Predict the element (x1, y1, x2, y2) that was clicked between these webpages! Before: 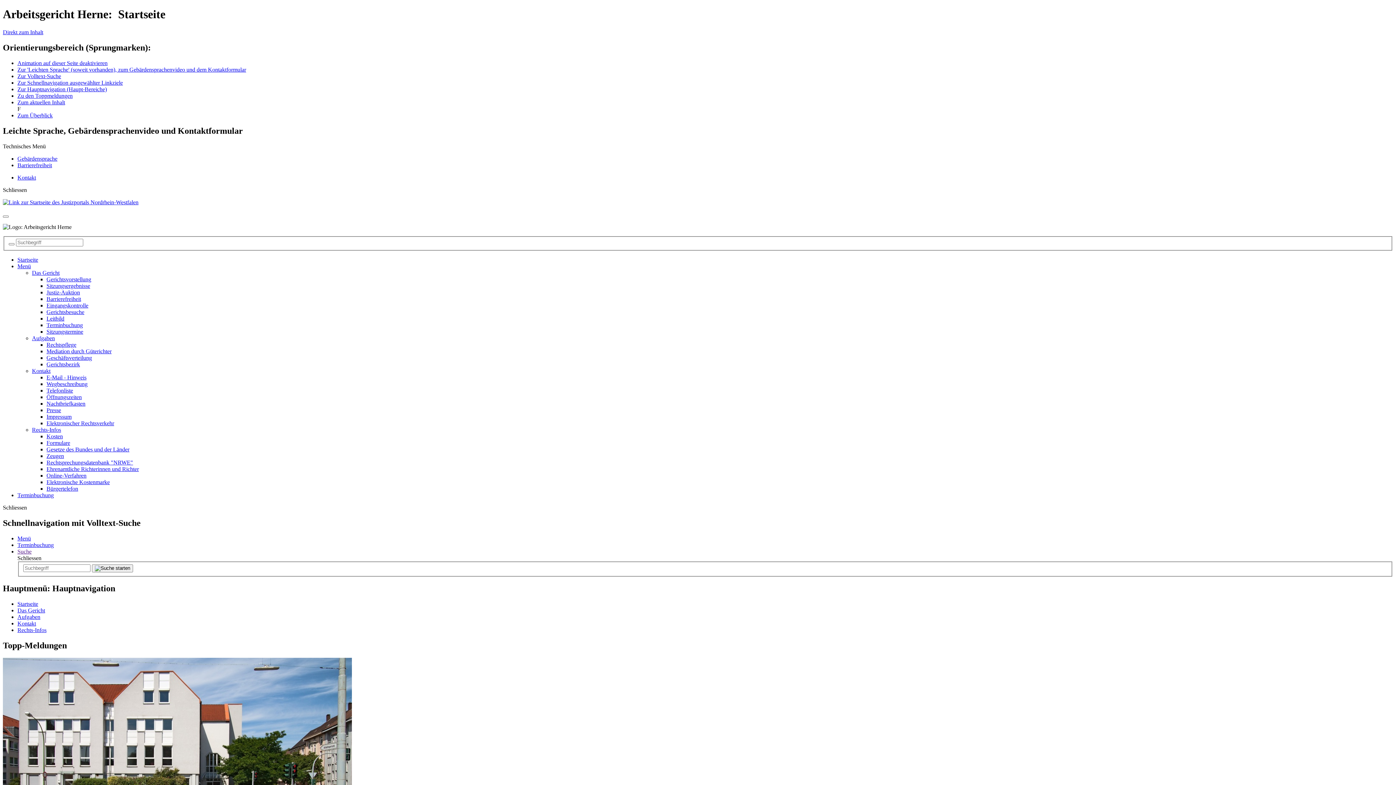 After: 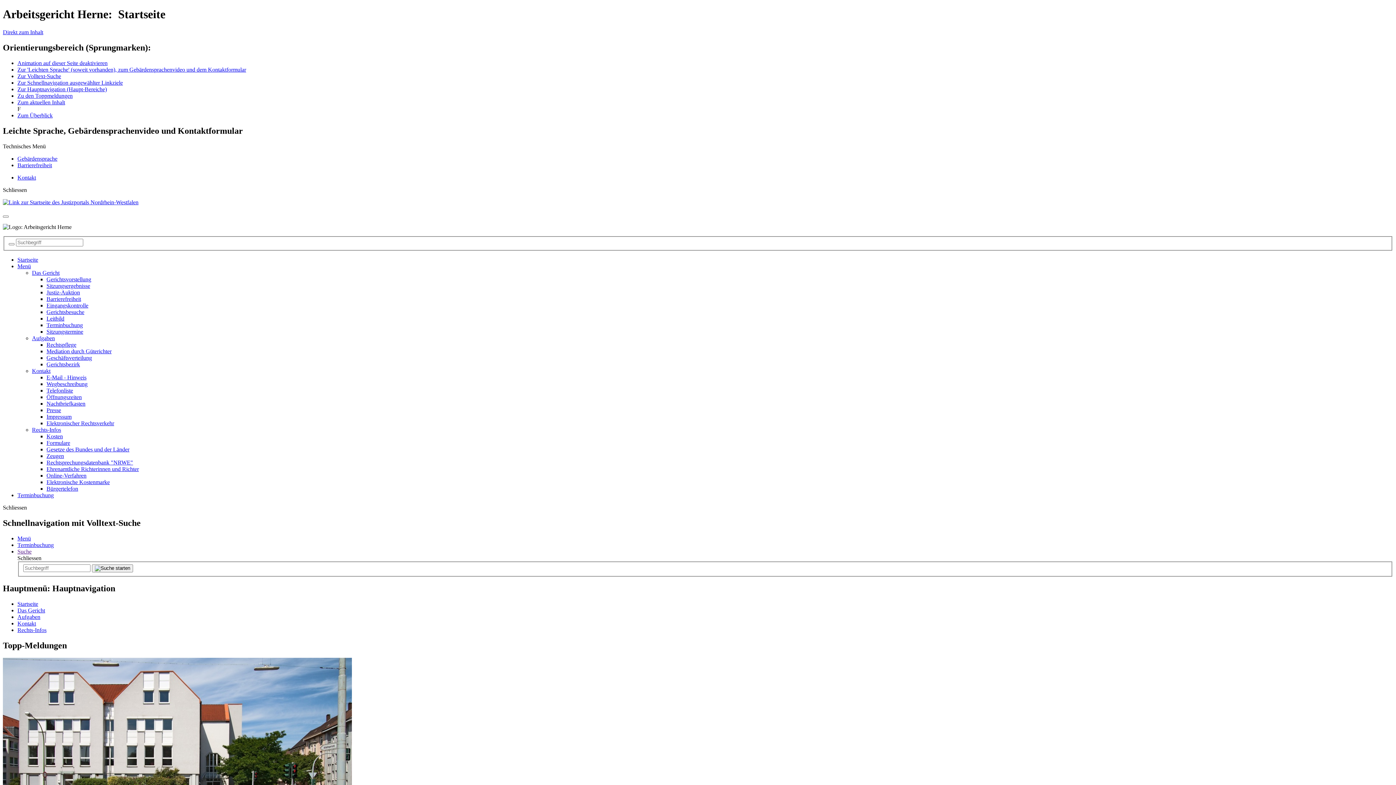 Action: label: Gerichtsvorstellung bbox: (46, 276, 91, 282)